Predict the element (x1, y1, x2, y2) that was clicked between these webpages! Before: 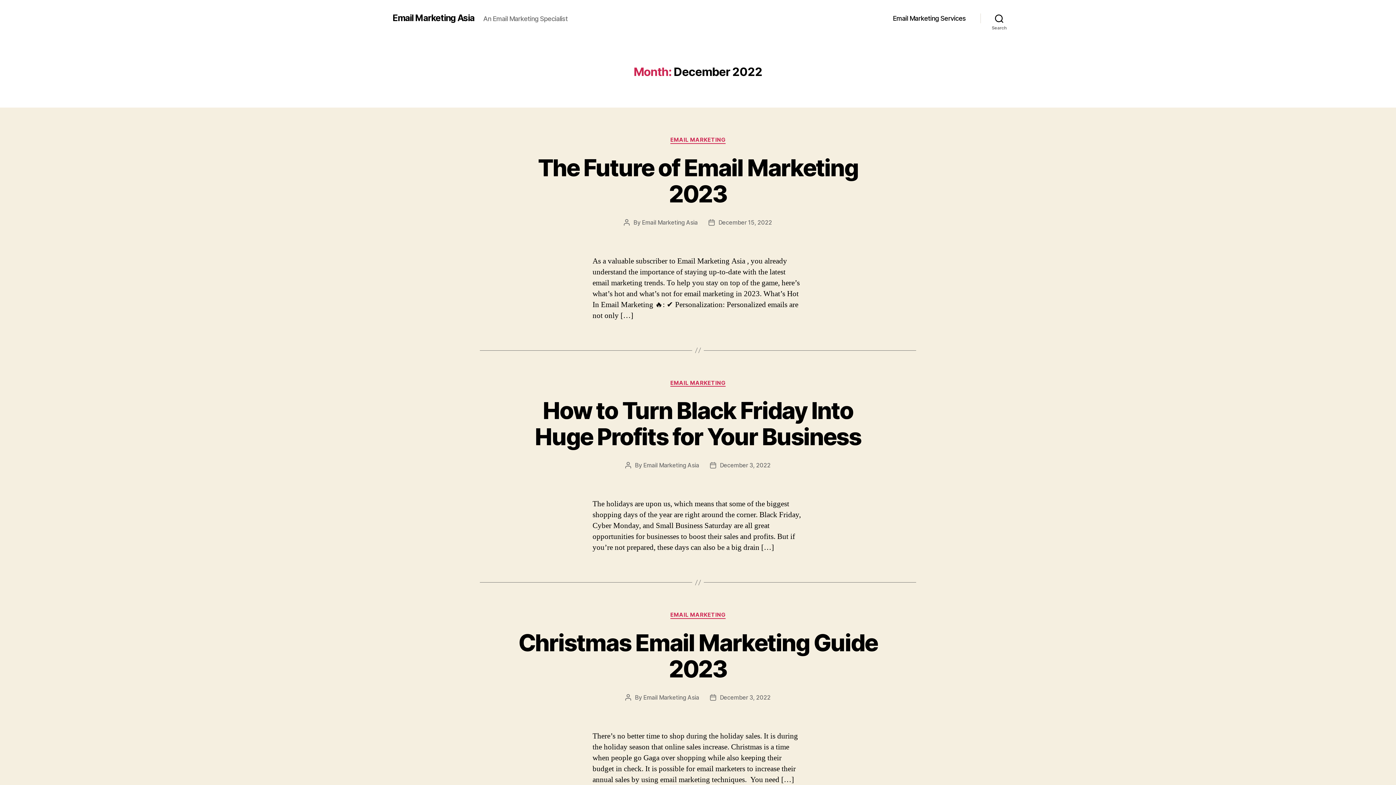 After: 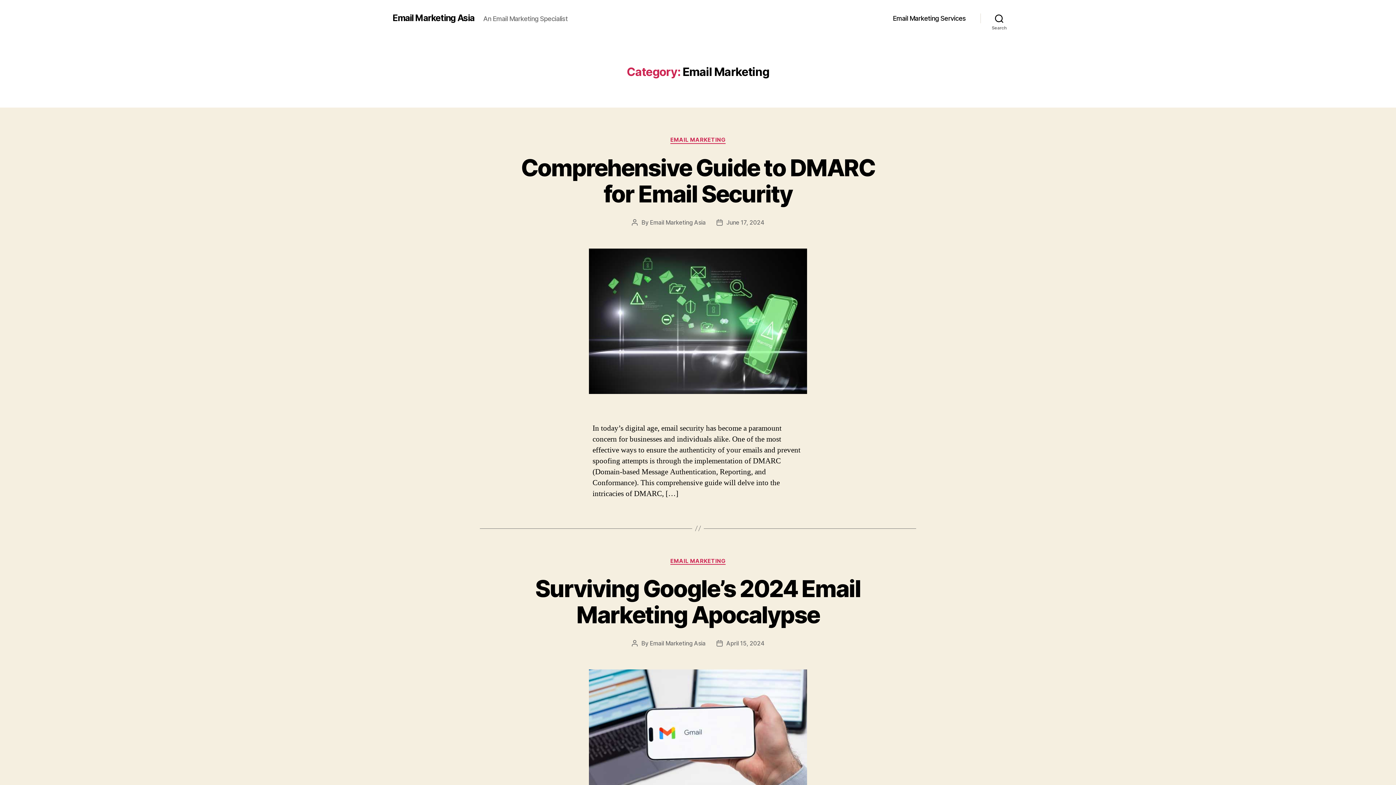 Action: bbox: (670, 379, 725, 386) label: EMAIL MARKETING